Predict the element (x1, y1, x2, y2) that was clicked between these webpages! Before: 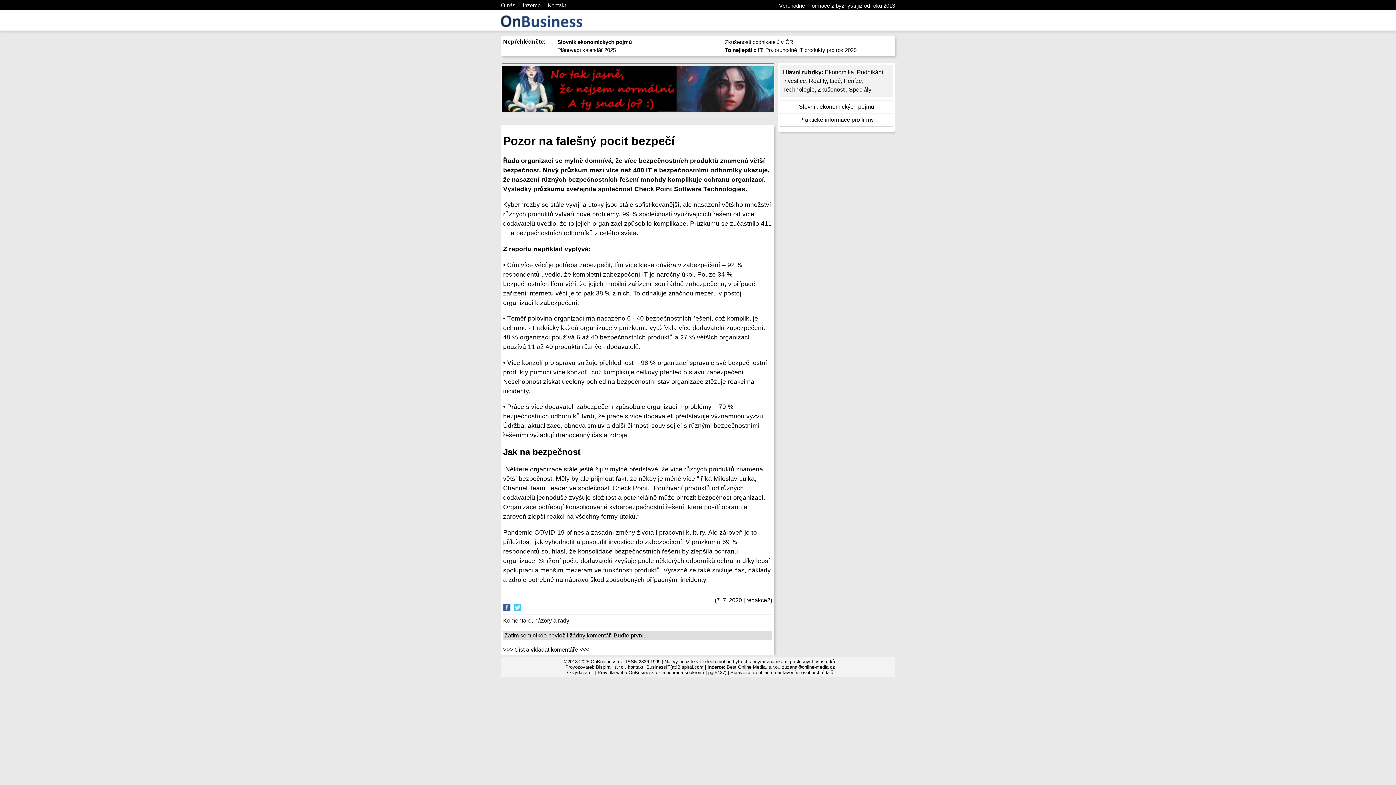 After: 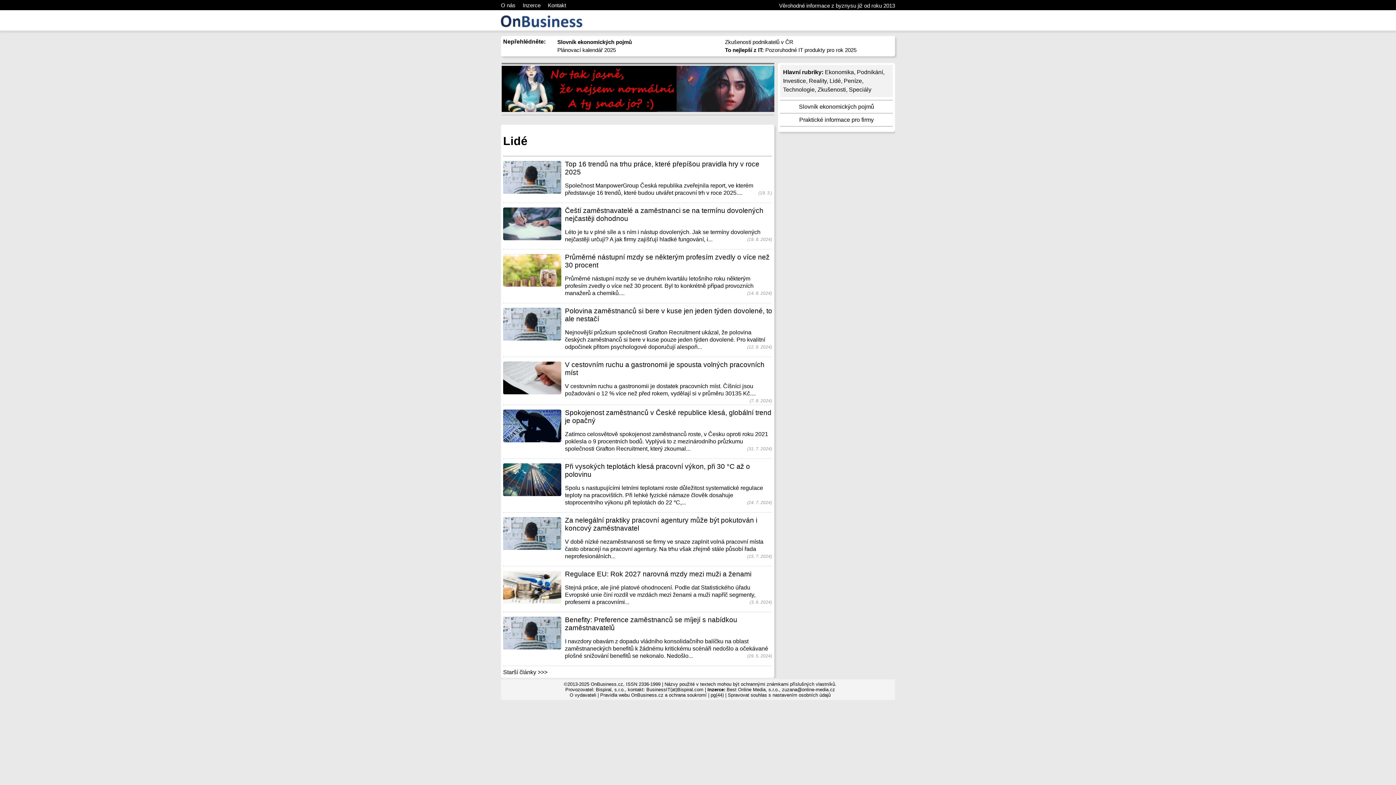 Action: label: Lidé bbox: (829, 77, 841, 84)